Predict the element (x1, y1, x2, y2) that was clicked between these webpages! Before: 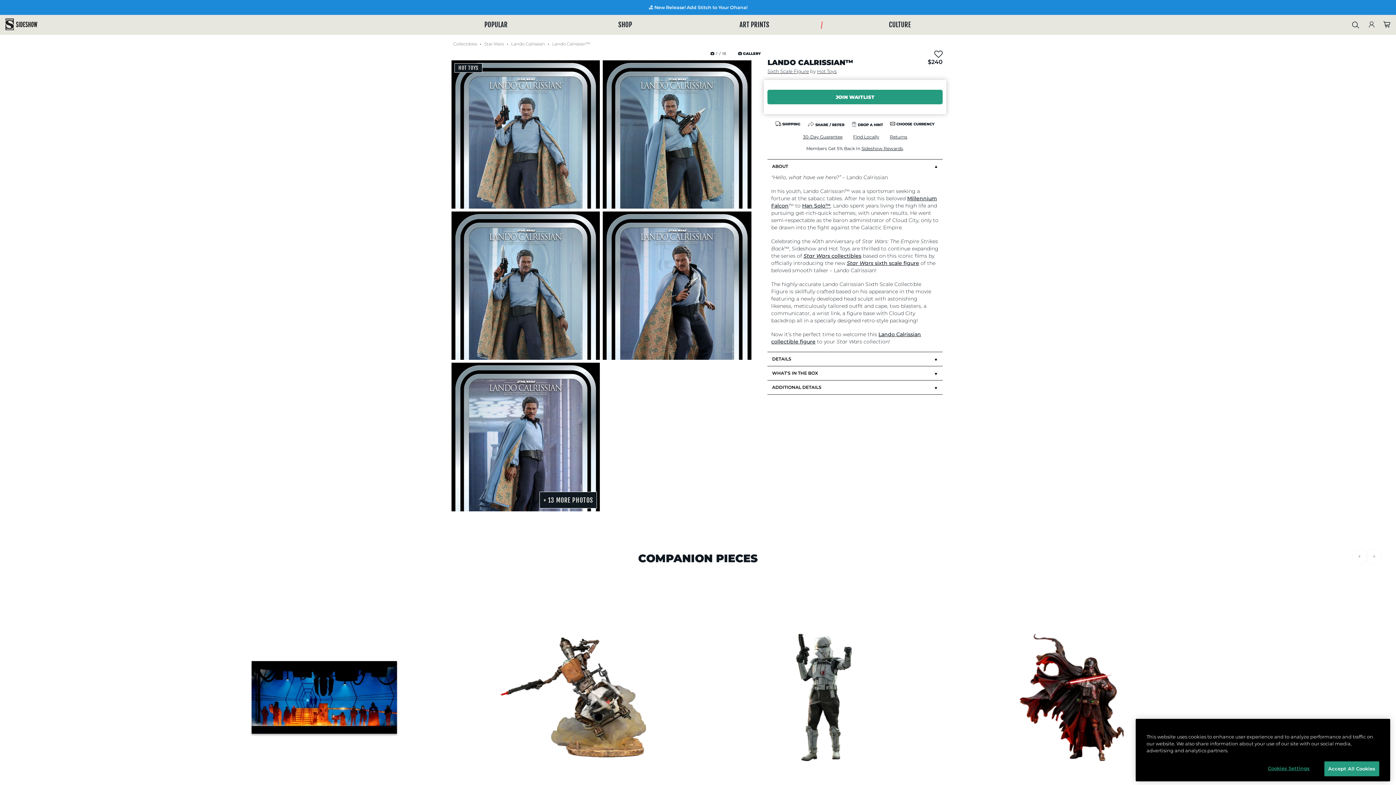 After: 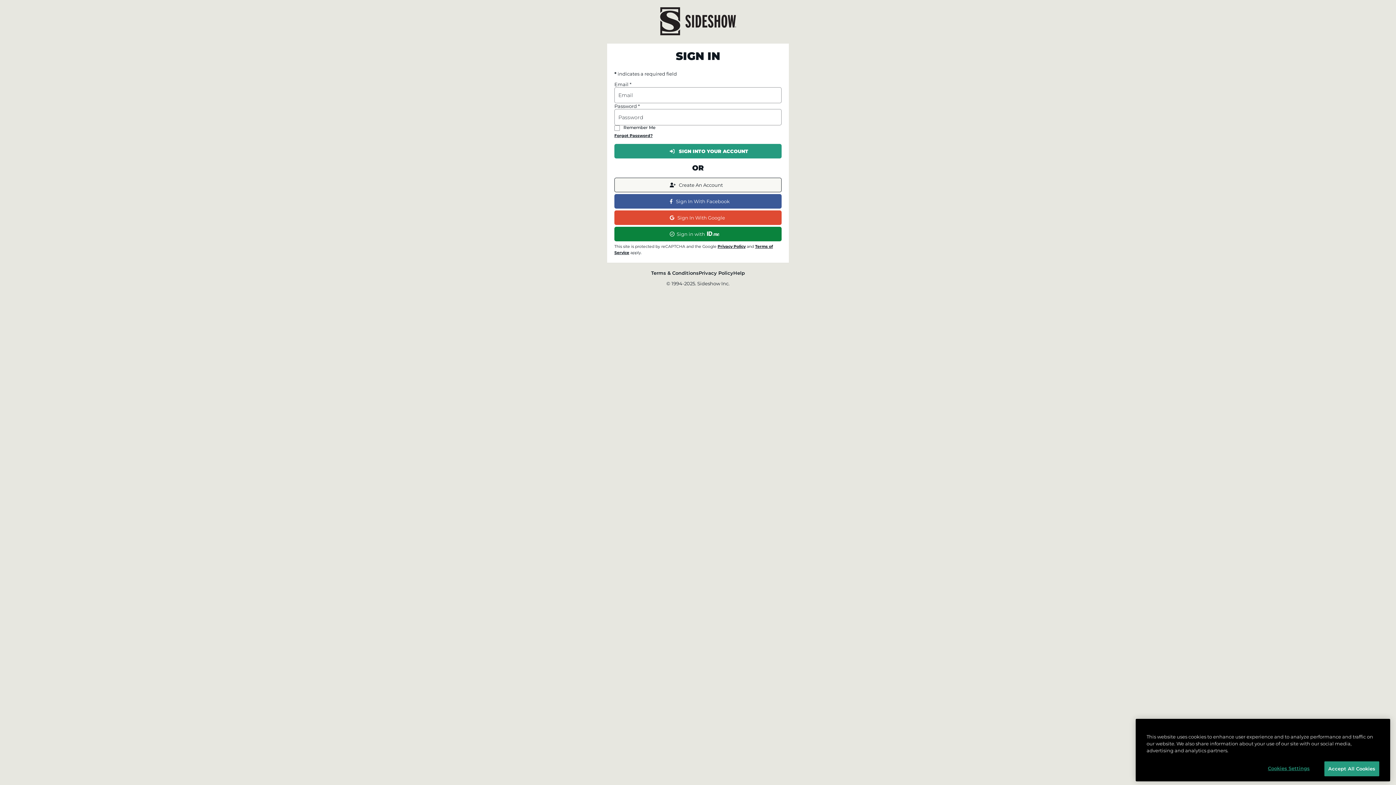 Action: label: JOIN WAITLIST bbox: (767, 89, 942, 104)